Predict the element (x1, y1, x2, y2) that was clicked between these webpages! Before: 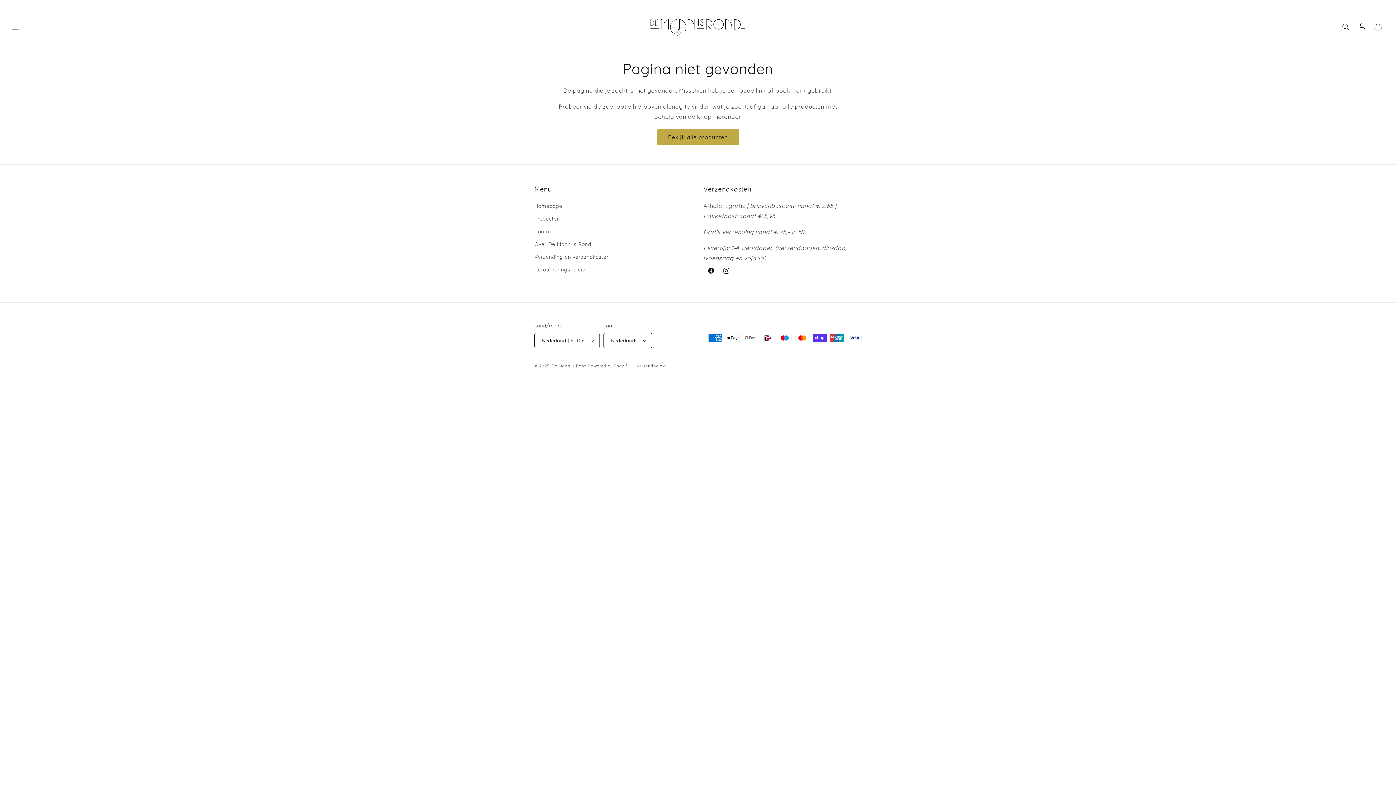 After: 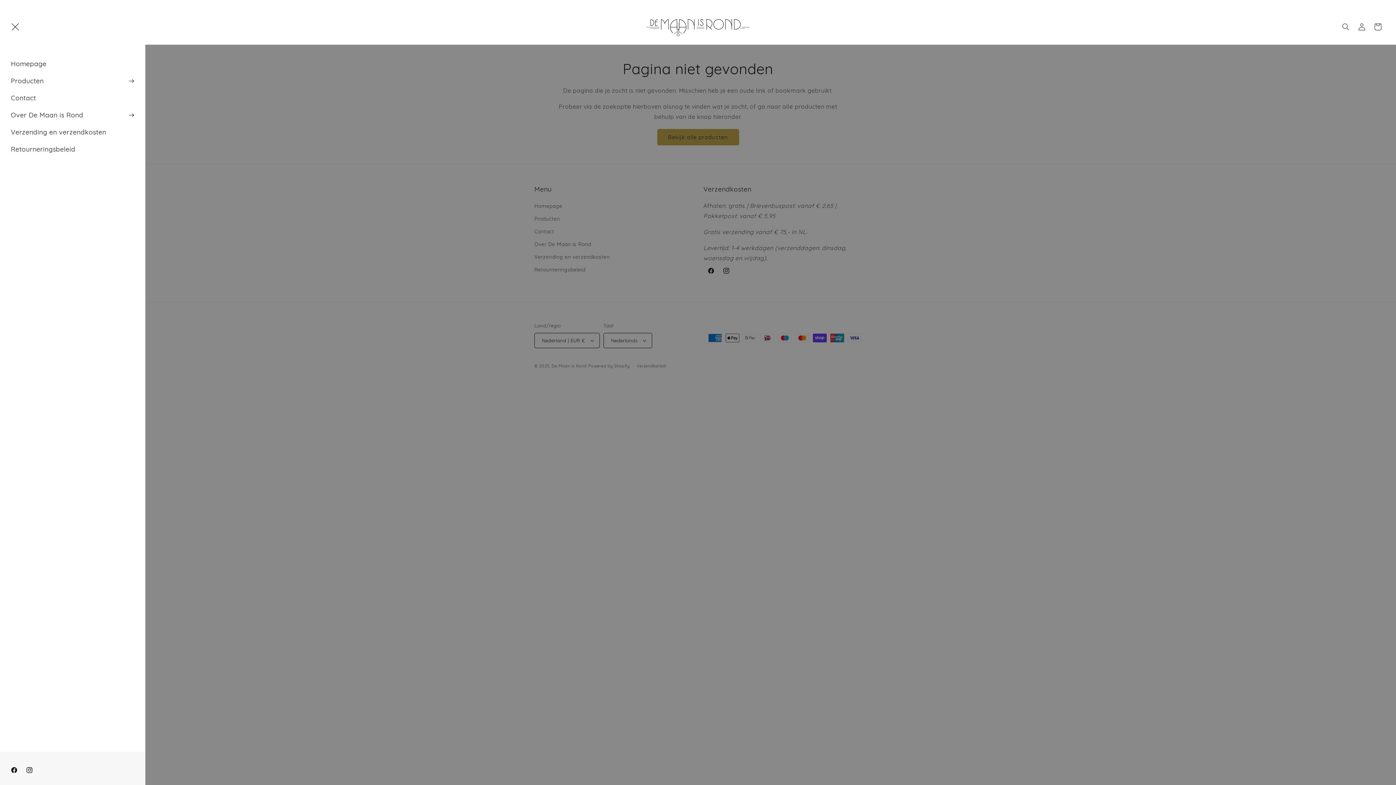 Action: bbox: (7, 18, 23, 34) label: Menu